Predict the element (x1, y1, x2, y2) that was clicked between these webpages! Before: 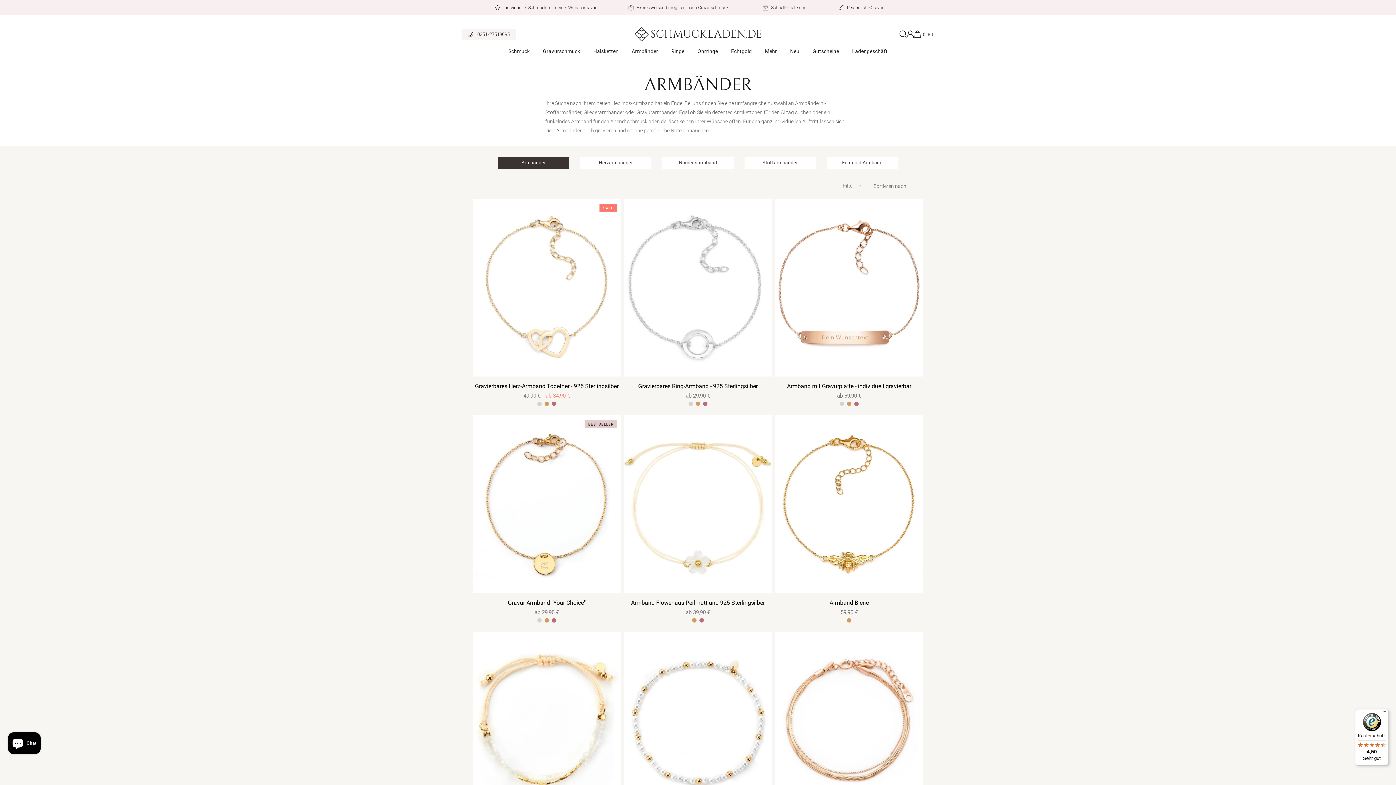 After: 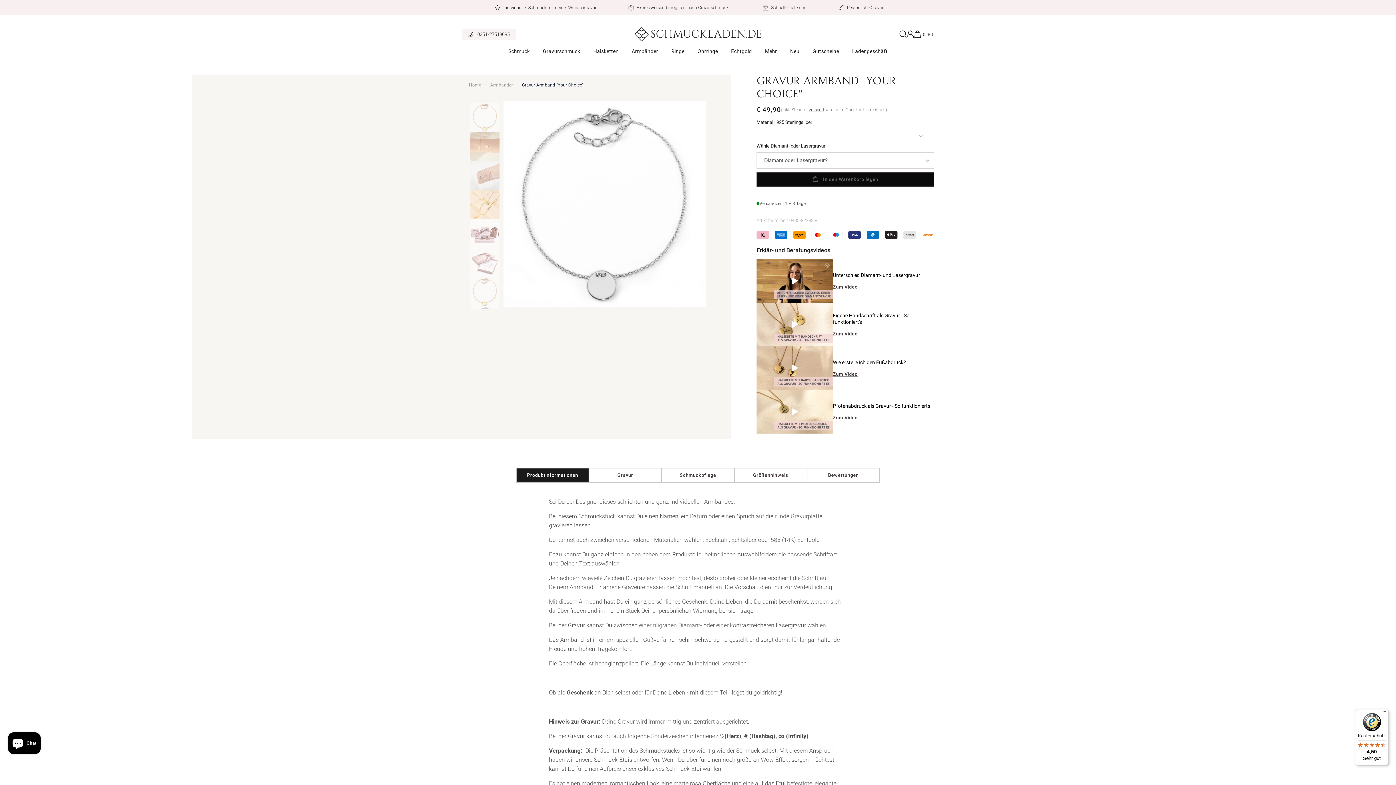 Action: label: Gravur-Armband "Your Choice" bbox: (472, 599, 621, 606)